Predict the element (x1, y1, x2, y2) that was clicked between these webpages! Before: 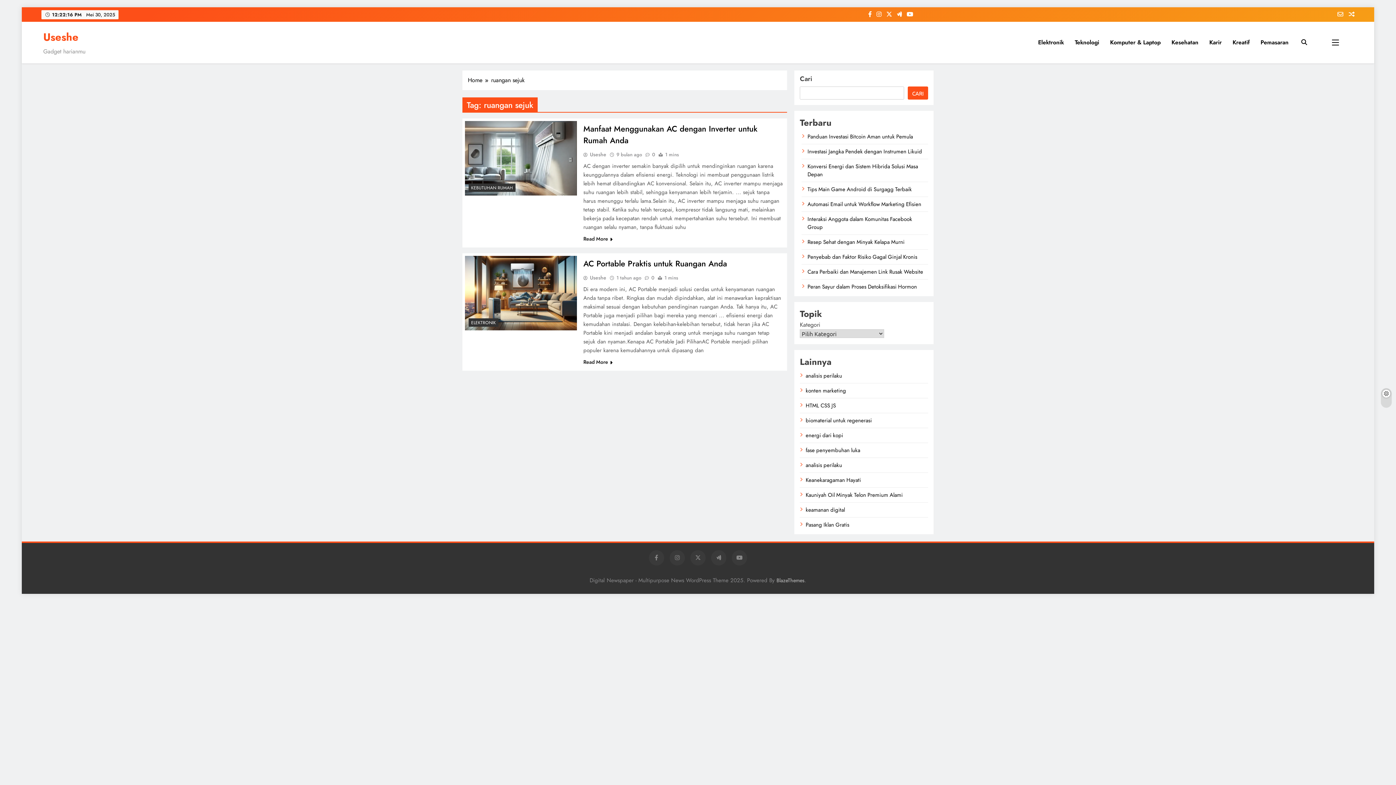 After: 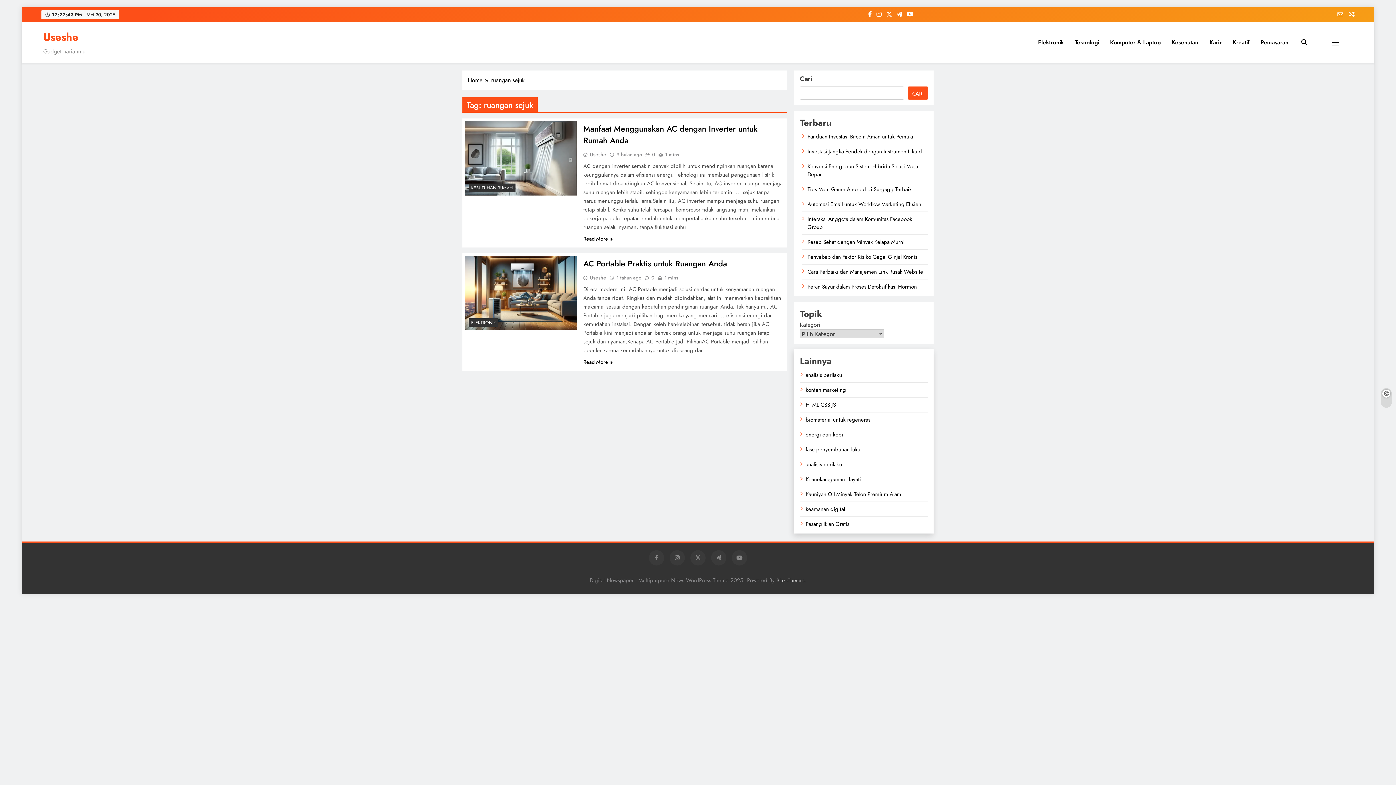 Action: bbox: (805, 476, 861, 484) label: Keanekaragaman Hayati